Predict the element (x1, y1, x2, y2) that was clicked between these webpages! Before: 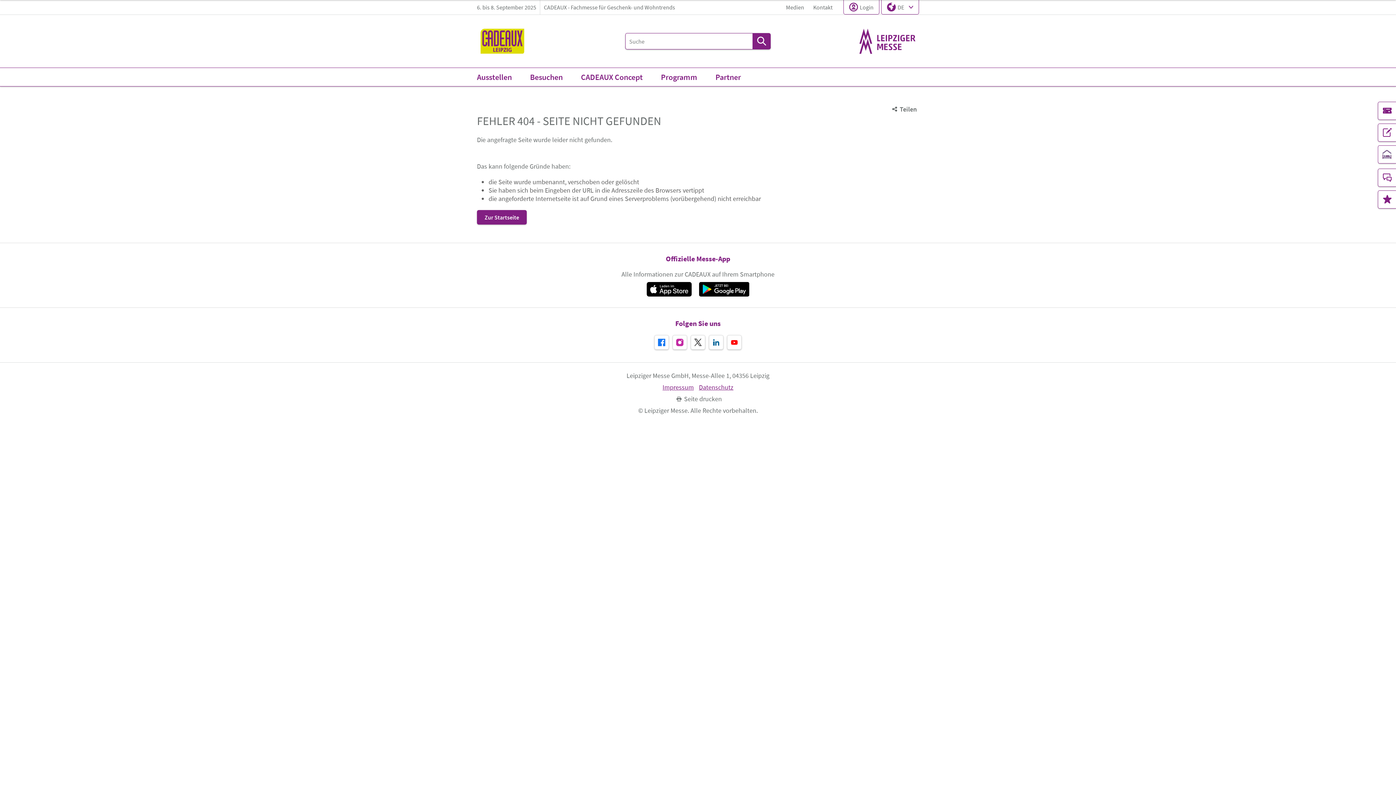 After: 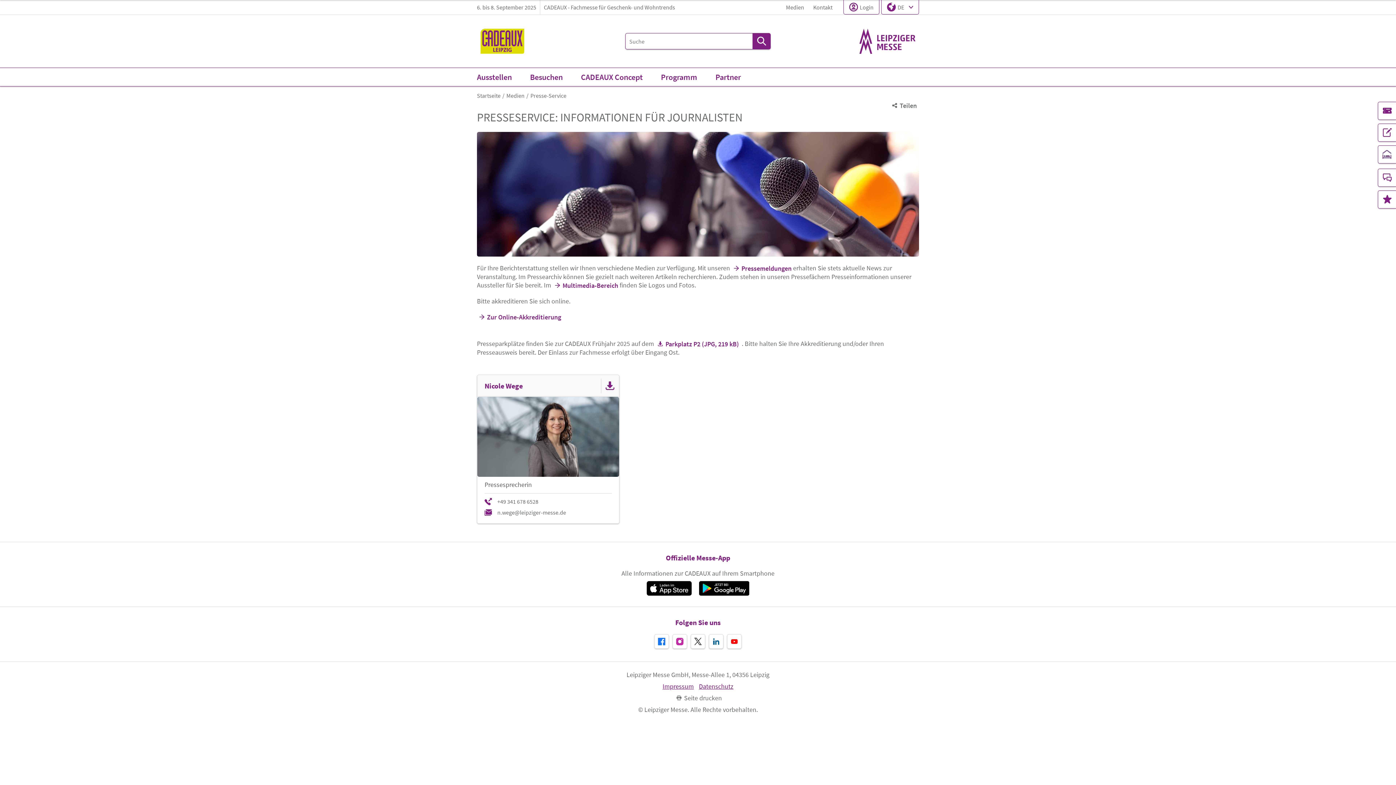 Action: label: Medien bbox: (782, 1, 808, 12)